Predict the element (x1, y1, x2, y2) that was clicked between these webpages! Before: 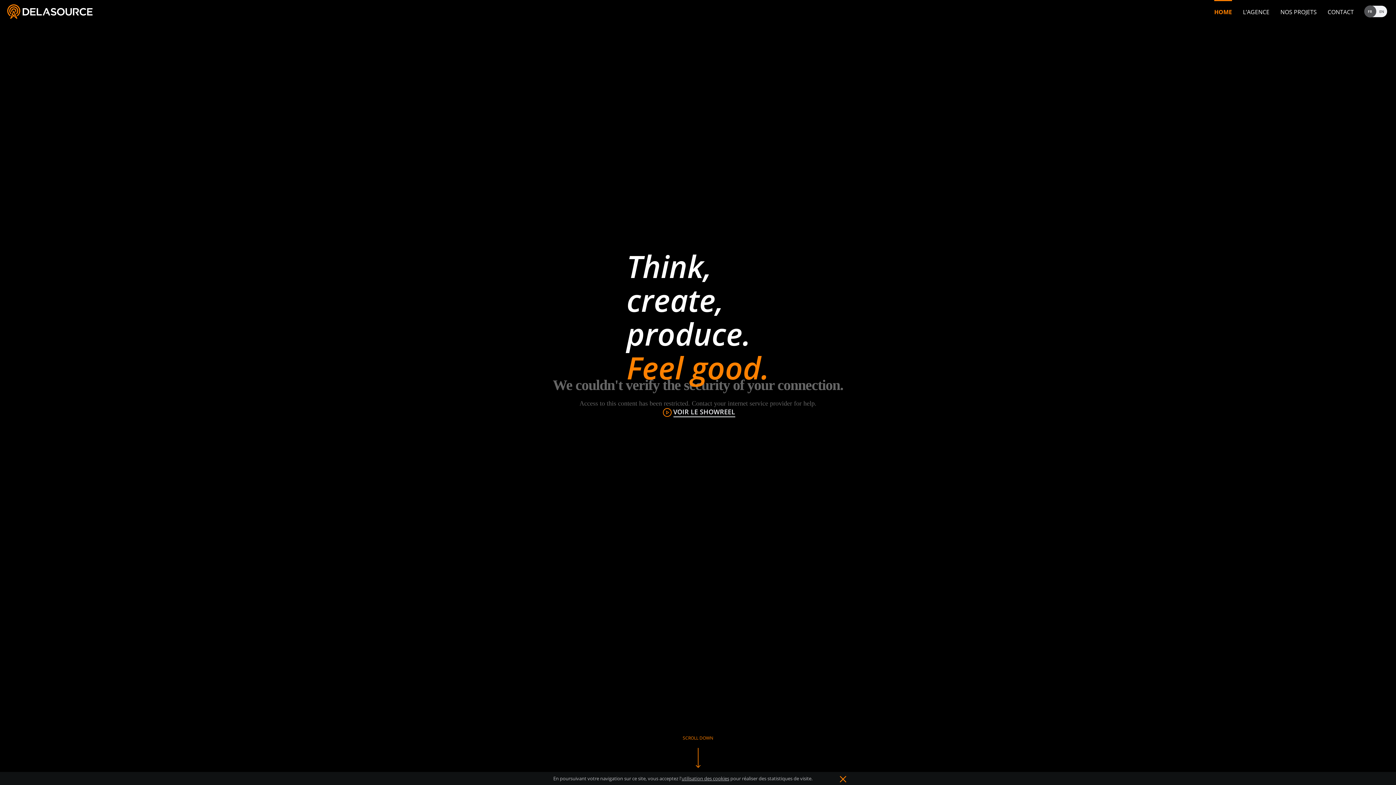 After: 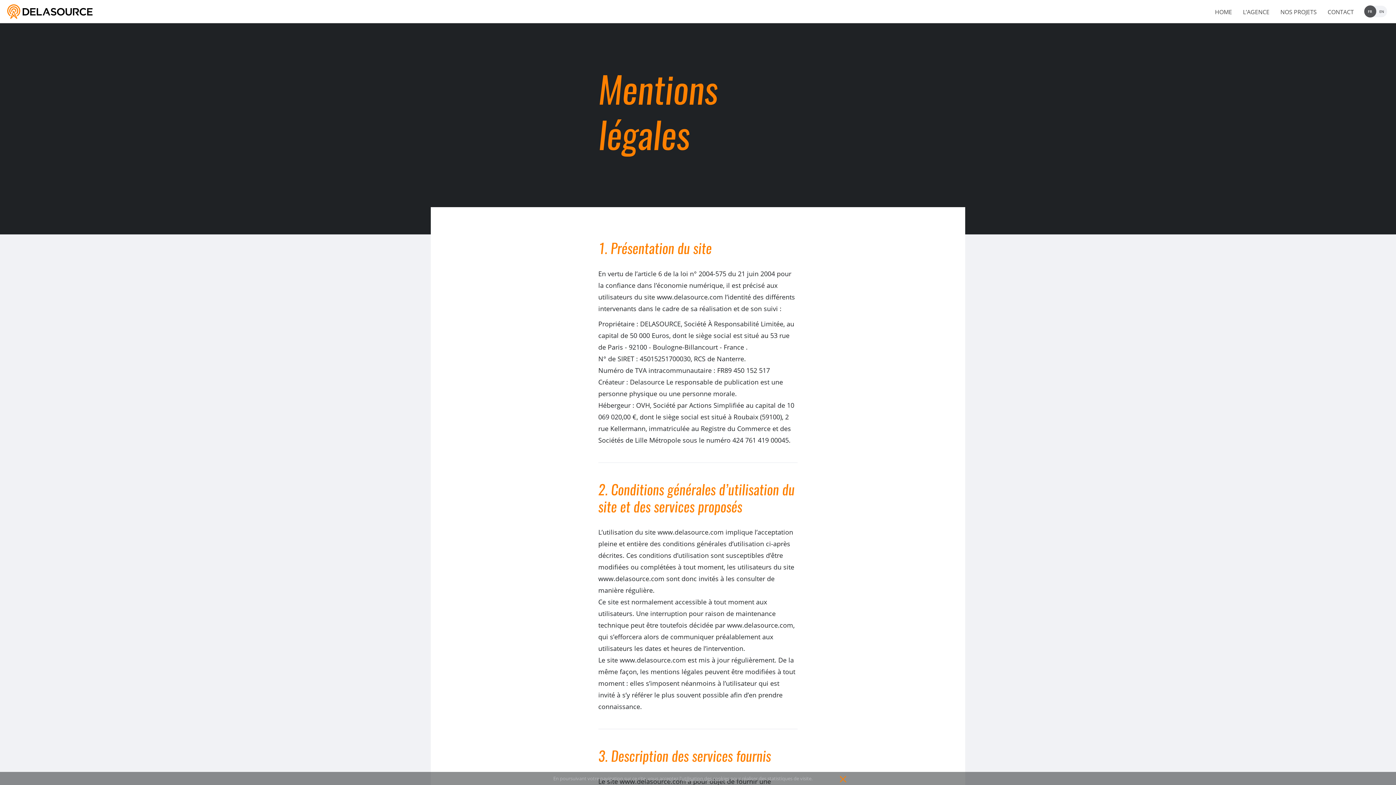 Action: bbox: (681, 775, 729, 782) label: utilisation des cookies